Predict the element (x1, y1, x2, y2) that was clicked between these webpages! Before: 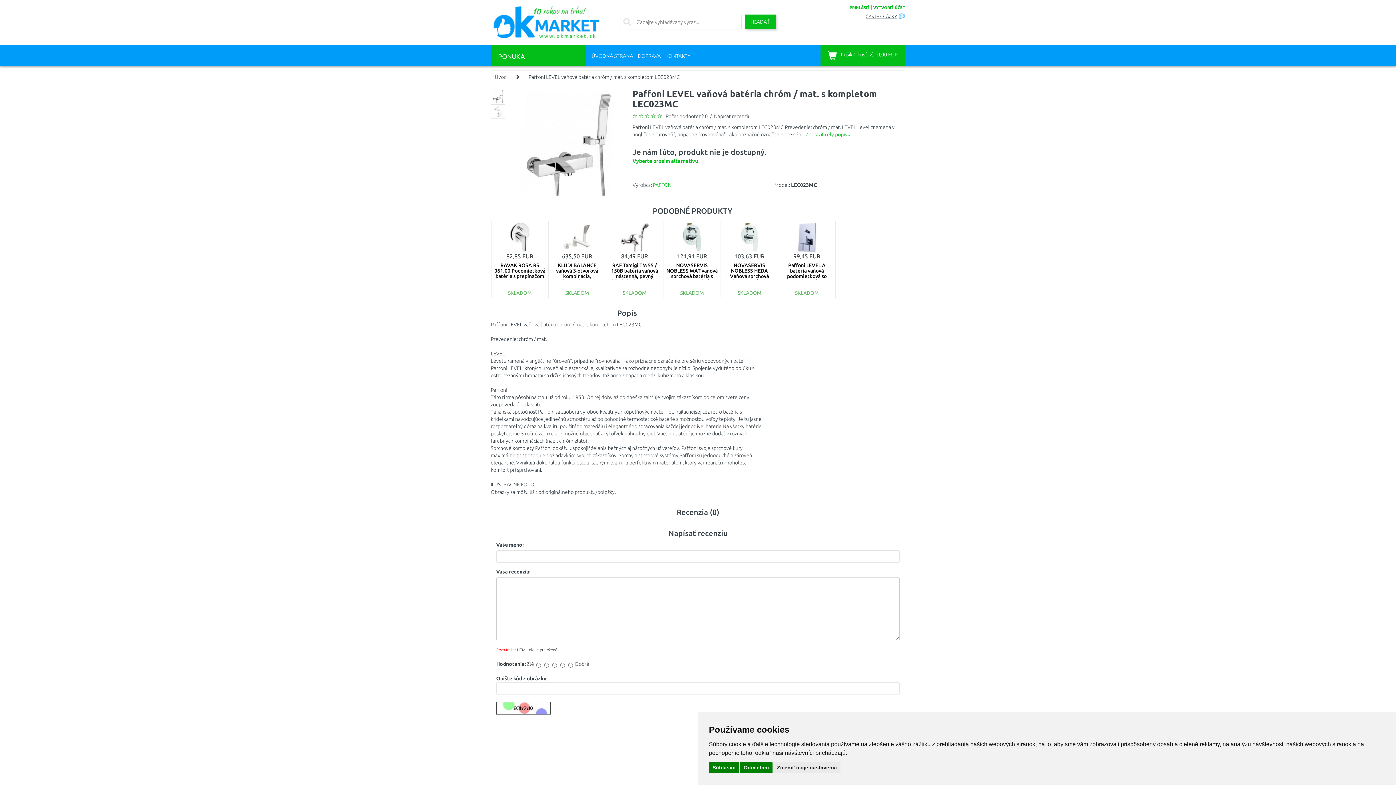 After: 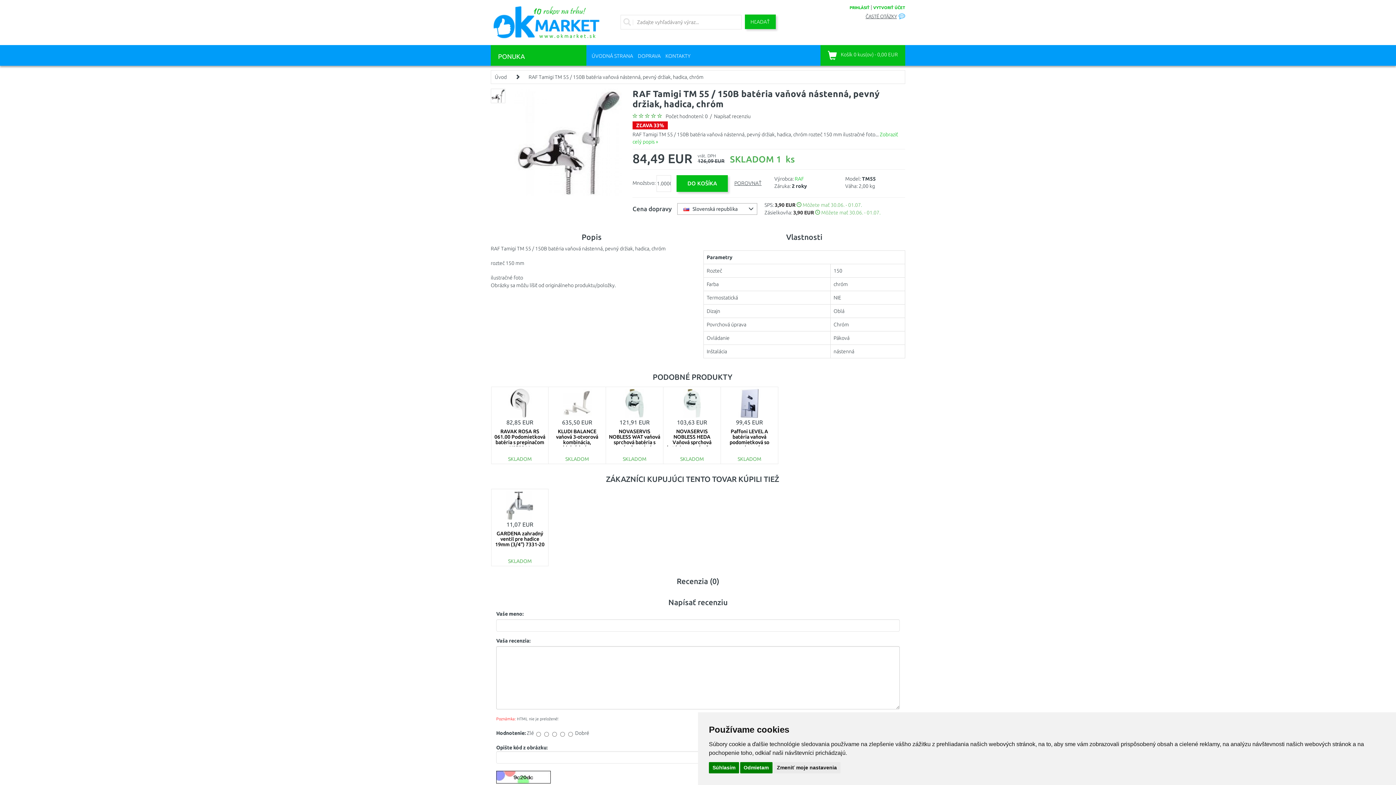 Action: bbox: (620, 234, 649, 239)